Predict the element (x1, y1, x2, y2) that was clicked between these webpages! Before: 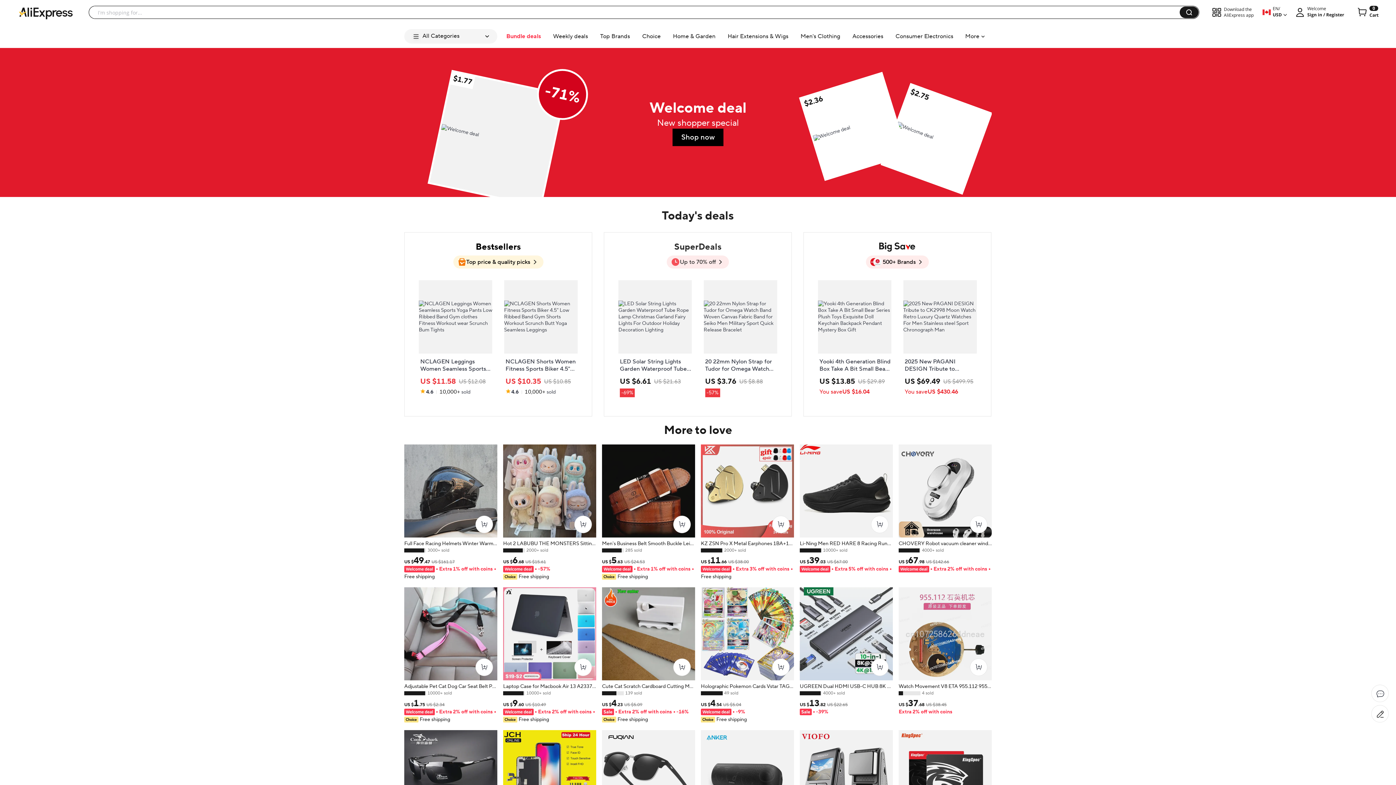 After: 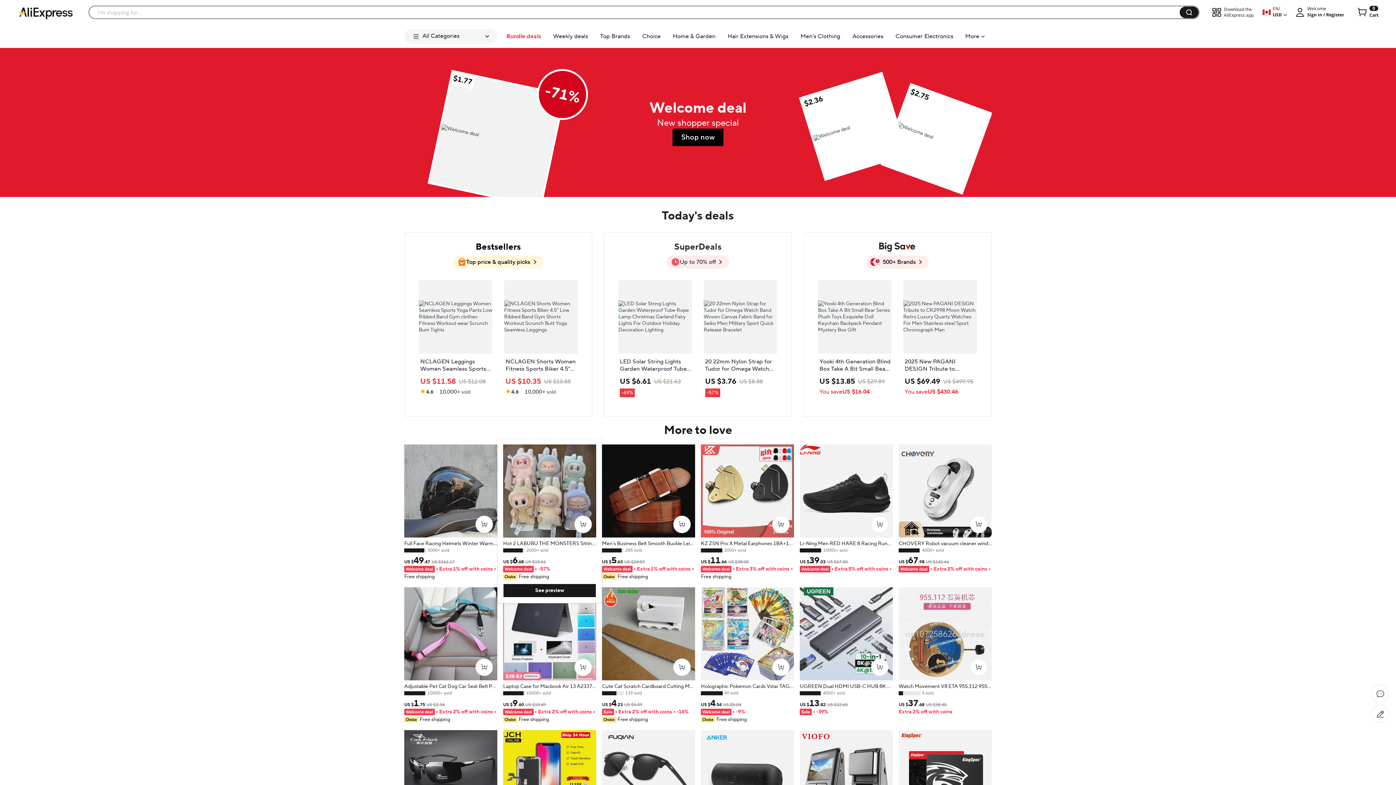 Action: bbox: (503, 444, 596, 580) label: Hot 2 LABUBU THE MONSTERS Sitting Party Vinyl Plush Blind Box Ornament pendant gift
2000+ sold
US $6.68US $15.61
-57%
Free shipping